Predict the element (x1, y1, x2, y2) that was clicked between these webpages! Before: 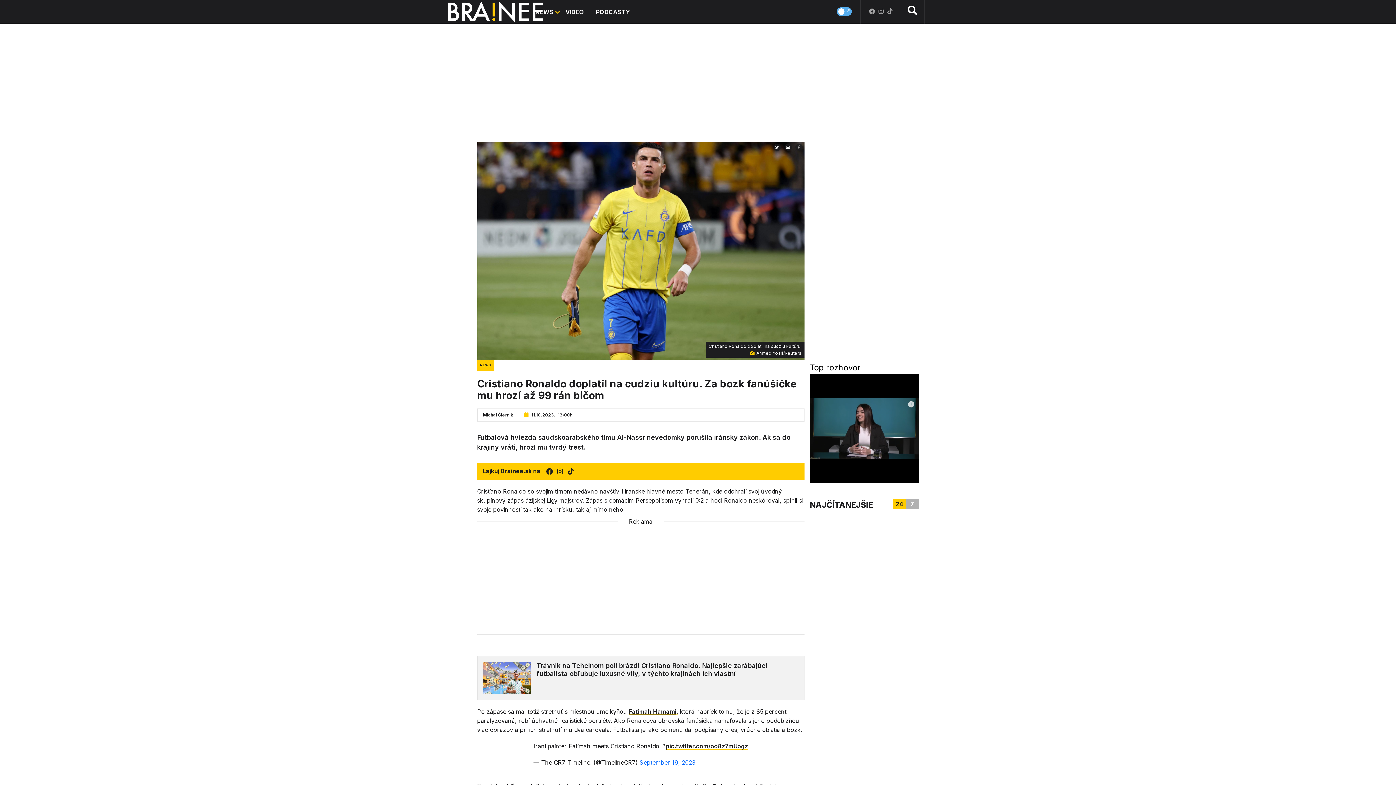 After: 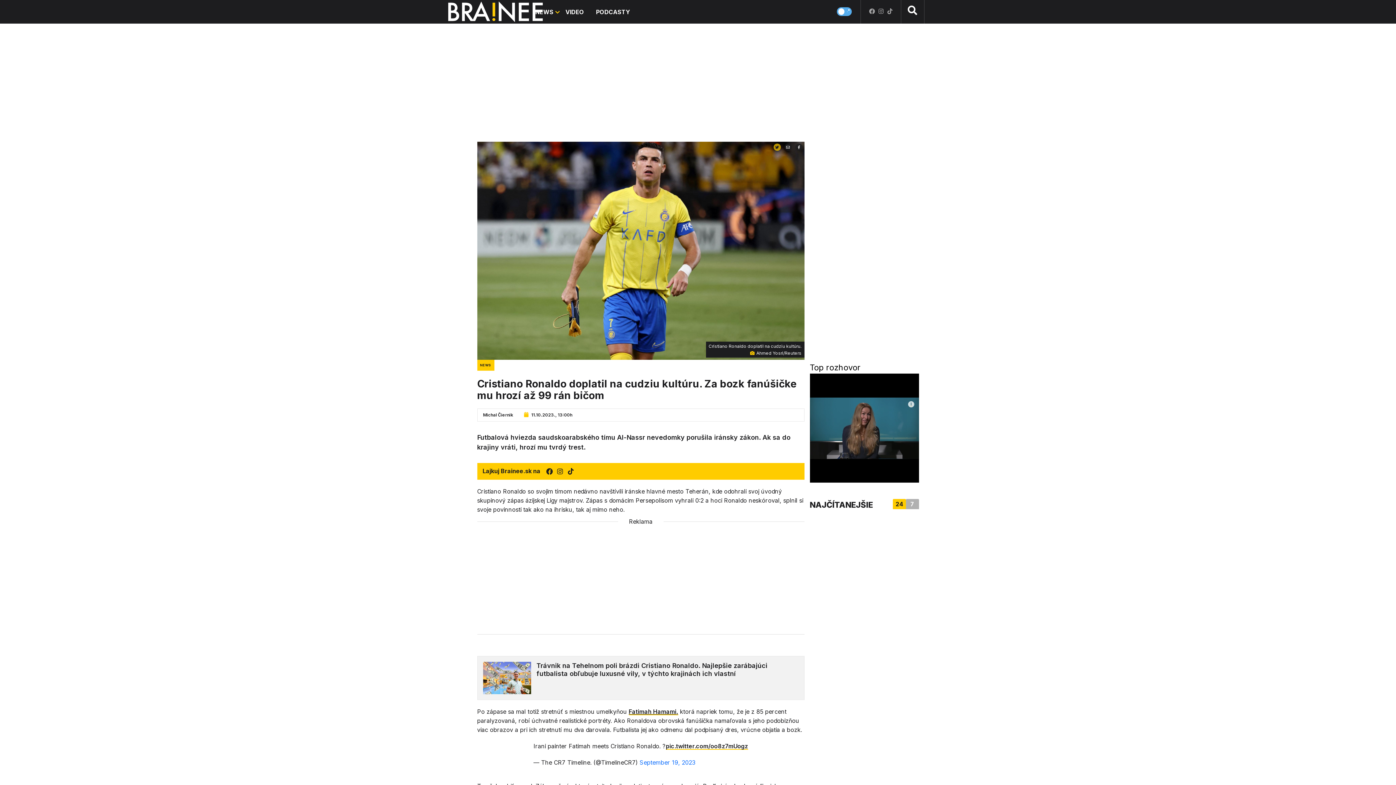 Action: bbox: (773, 143, 780, 150)